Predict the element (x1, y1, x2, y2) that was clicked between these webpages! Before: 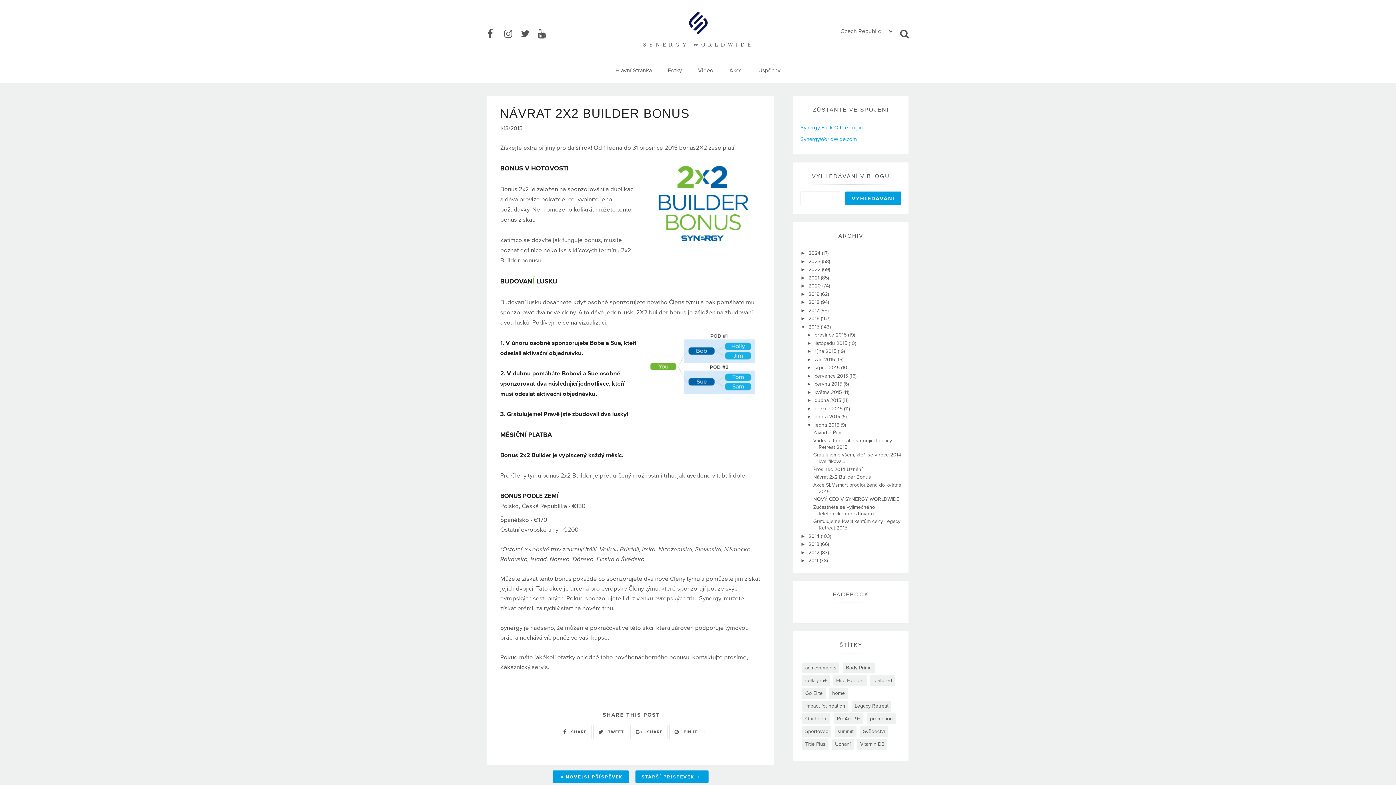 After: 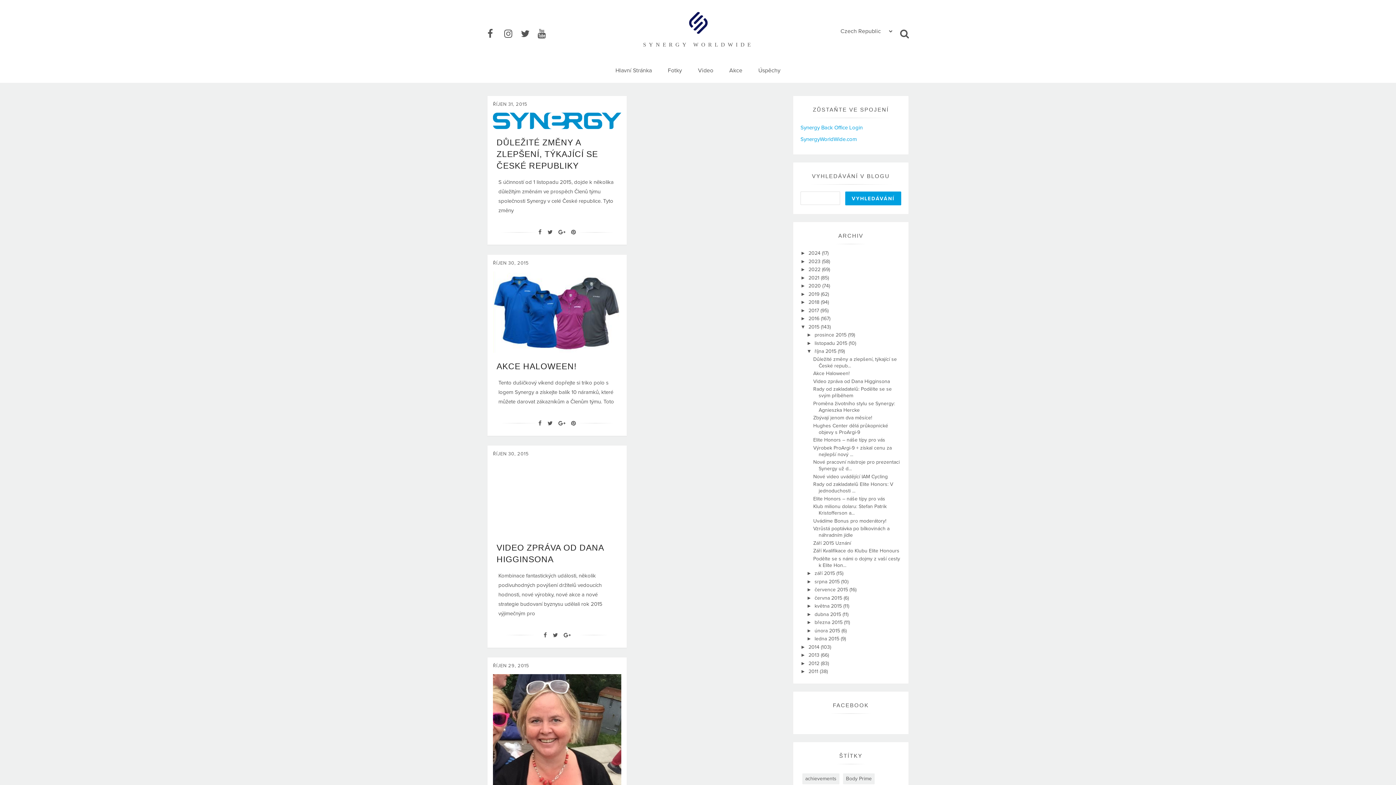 Action: label: října 2015  bbox: (814, 348, 838, 354)